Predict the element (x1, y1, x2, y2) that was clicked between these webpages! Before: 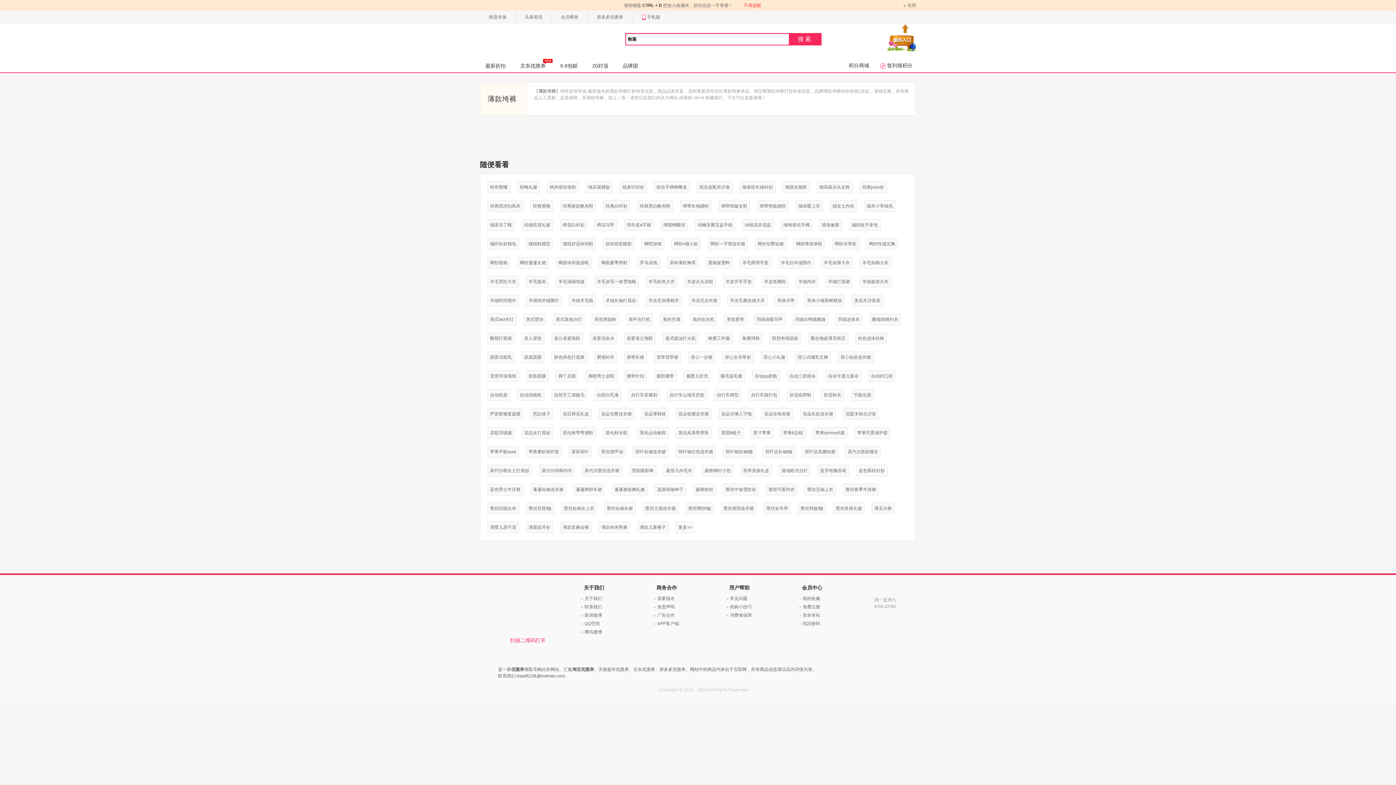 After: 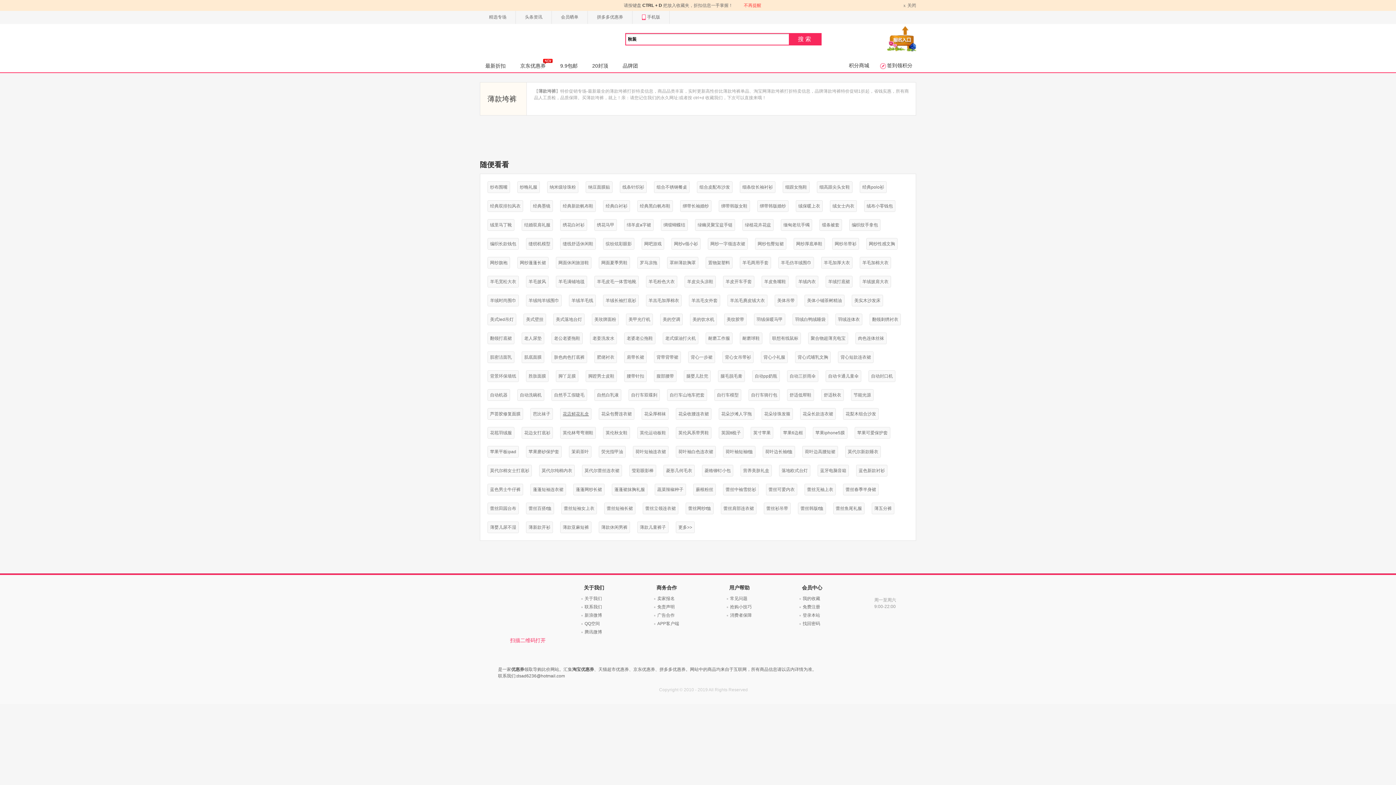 Action: label: 花店鲜花礼盒 bbox: (560, 408, 591, 420)